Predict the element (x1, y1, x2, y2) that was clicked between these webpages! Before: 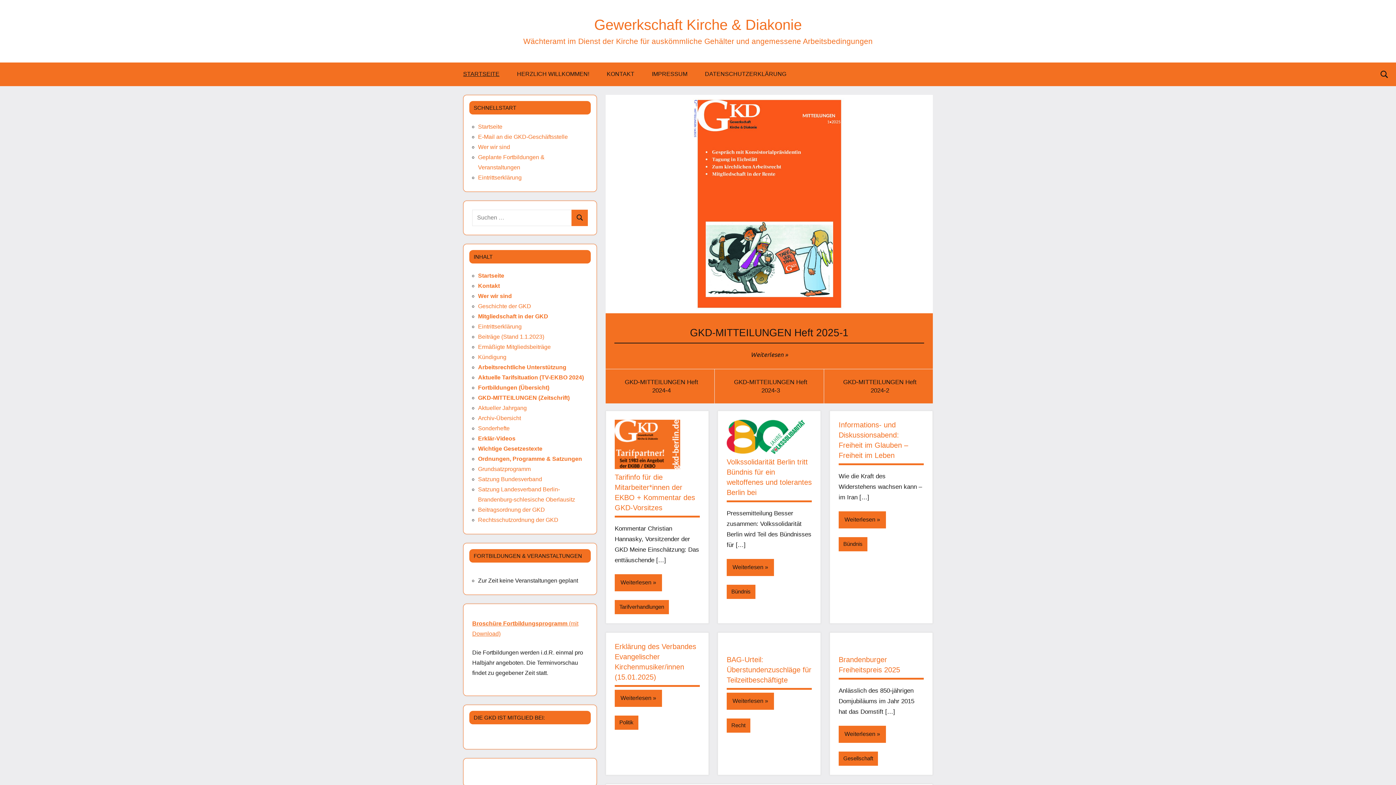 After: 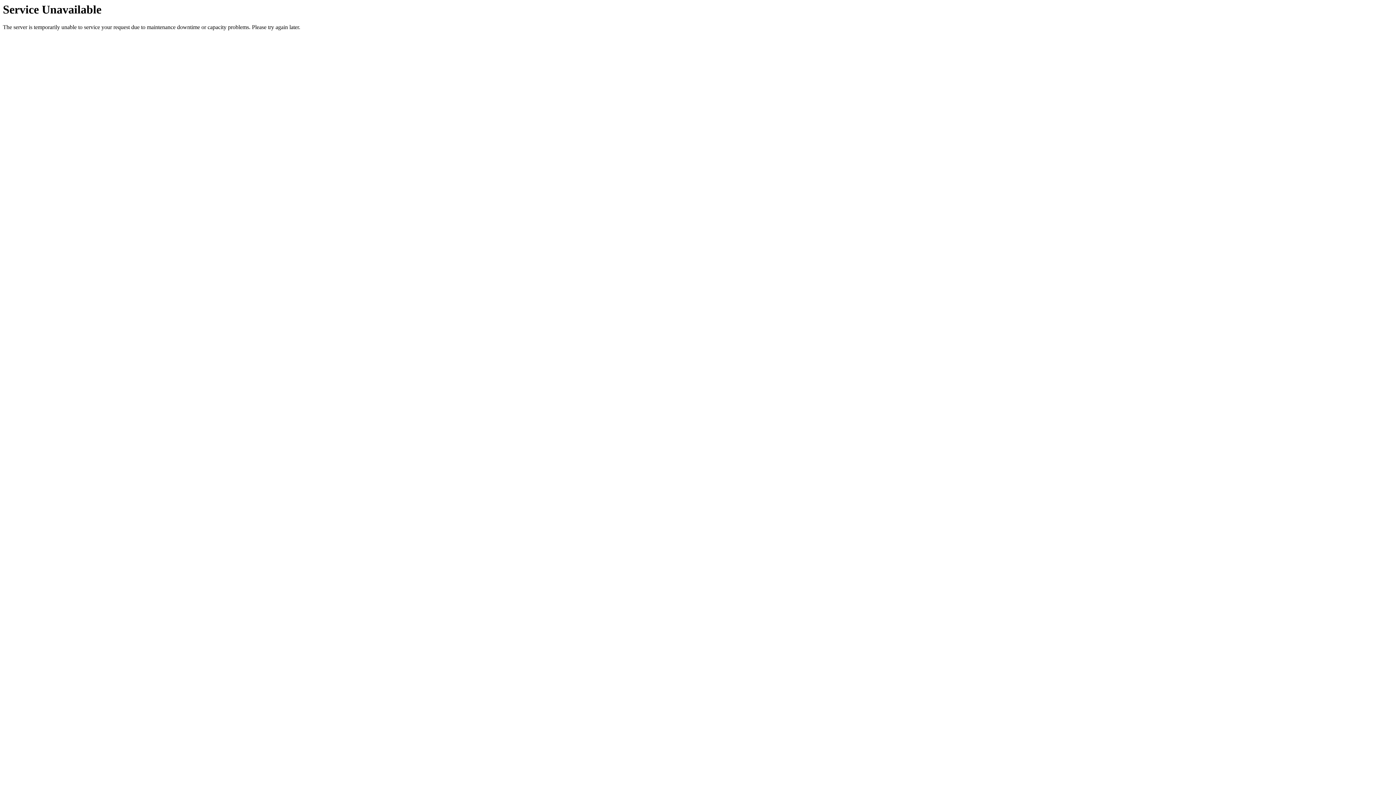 Action: bbox: (478, 364, 566, 370) label: Arbeitsrechtliche Unterstützung